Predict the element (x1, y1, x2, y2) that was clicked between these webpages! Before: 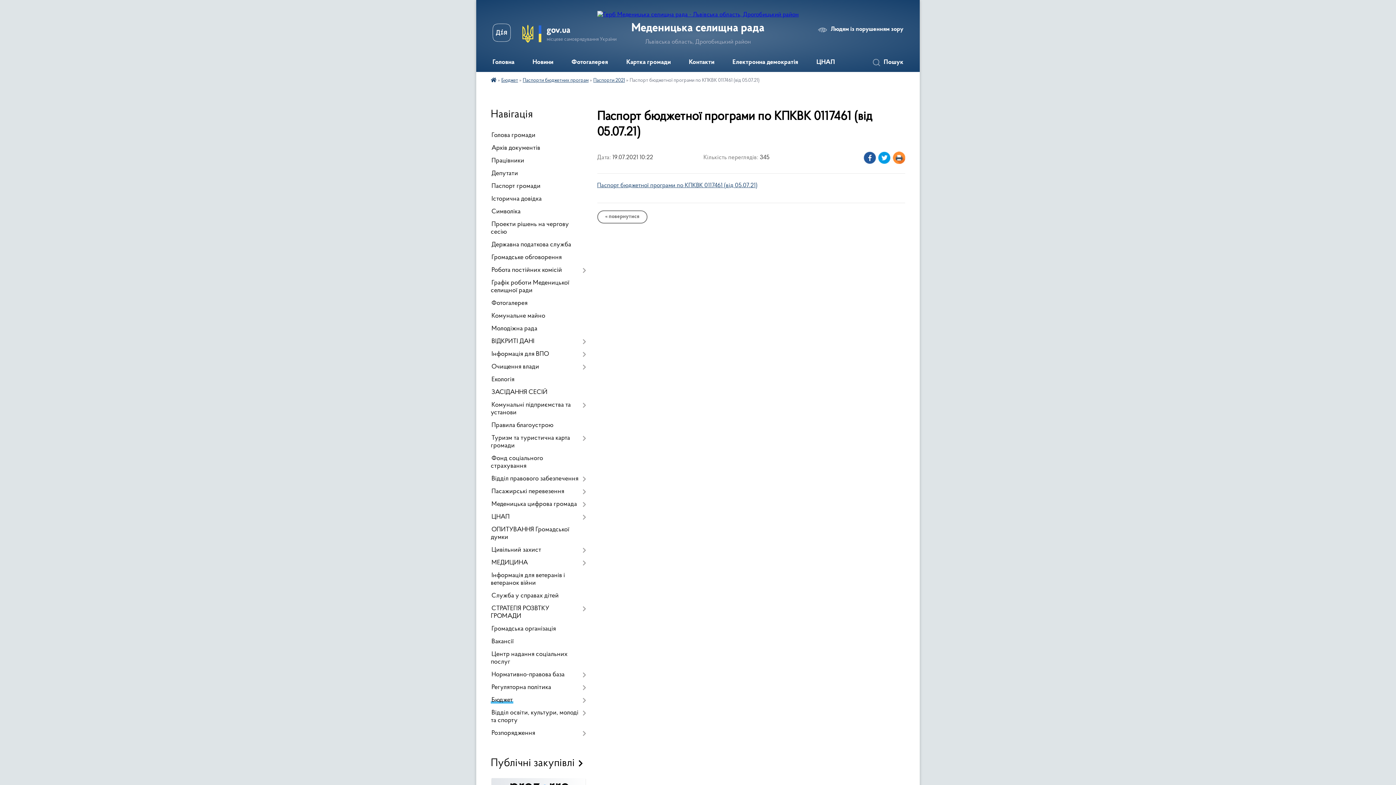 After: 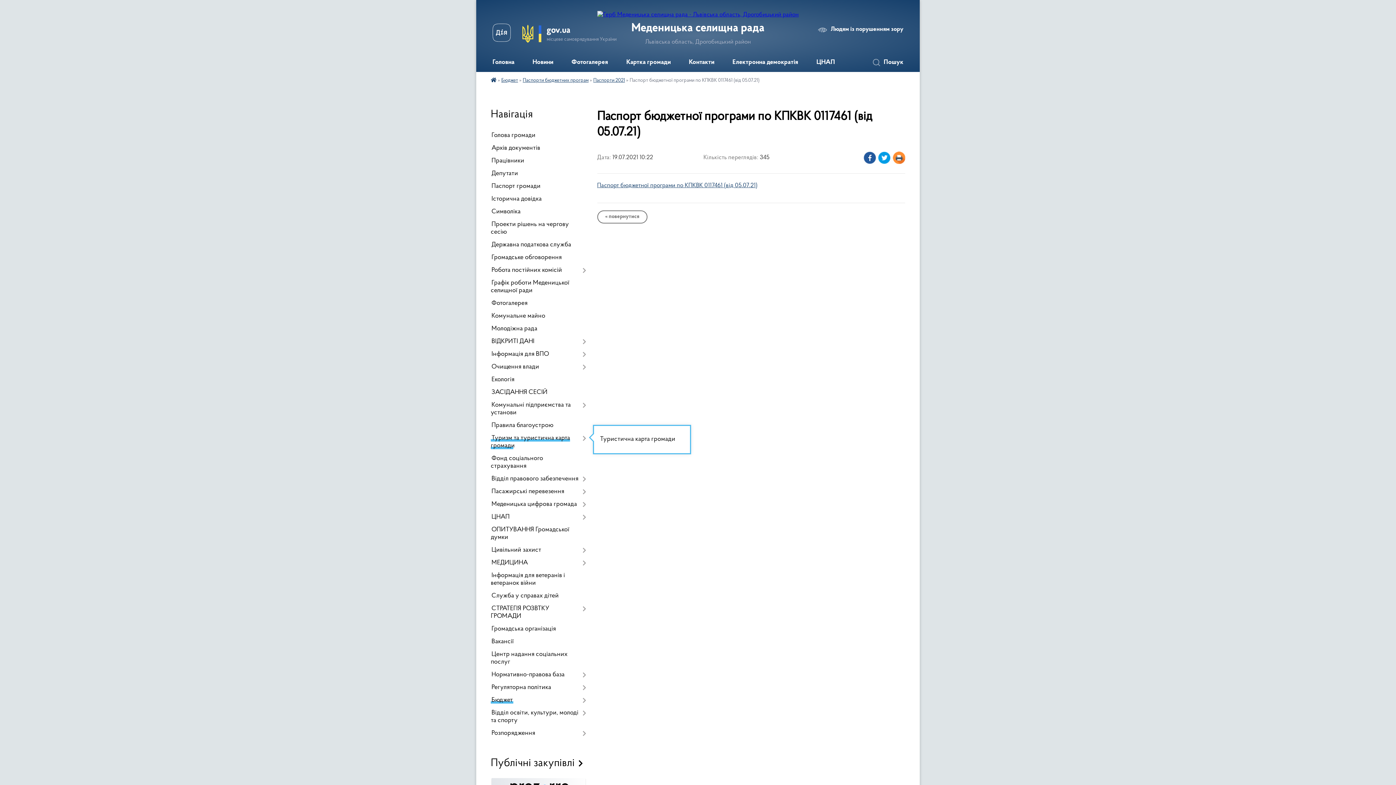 Action: bbox: (490, 432, 586, 452) label: Туризм та туристична карта громади